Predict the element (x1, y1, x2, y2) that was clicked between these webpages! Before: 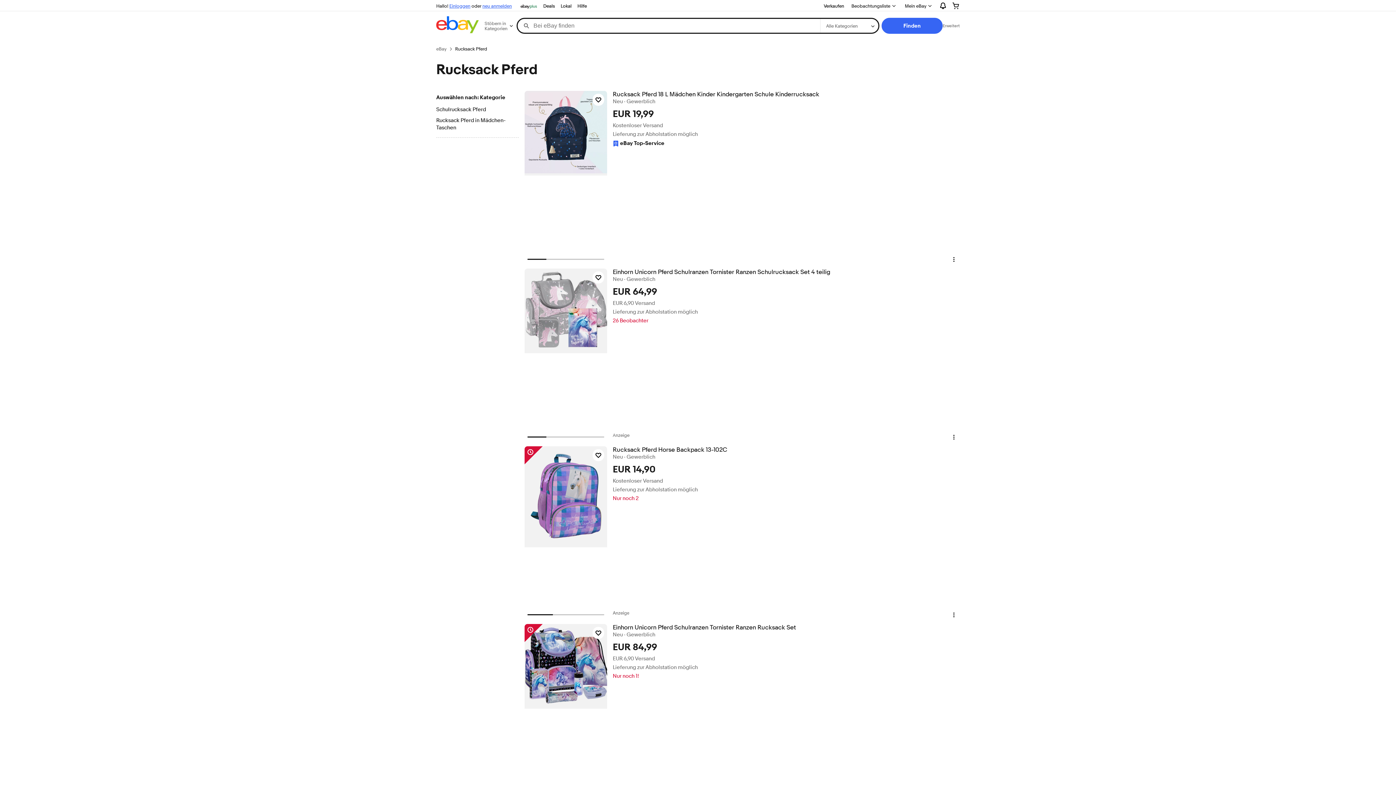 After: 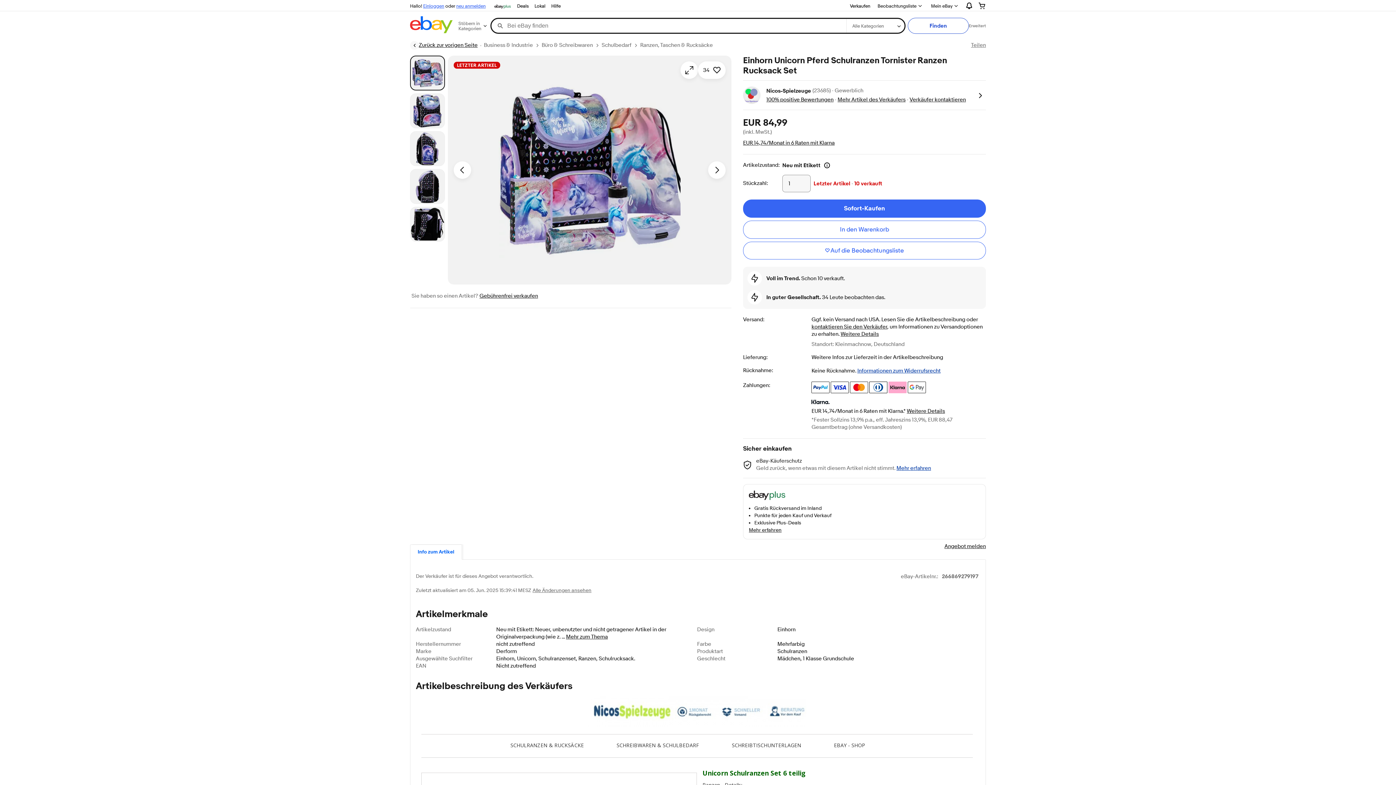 Action: label: Einhorn Unicorn Pferd Schulranzen Tornister Ranzen Rucksack Set bbox: (612, 624, 959, 631)